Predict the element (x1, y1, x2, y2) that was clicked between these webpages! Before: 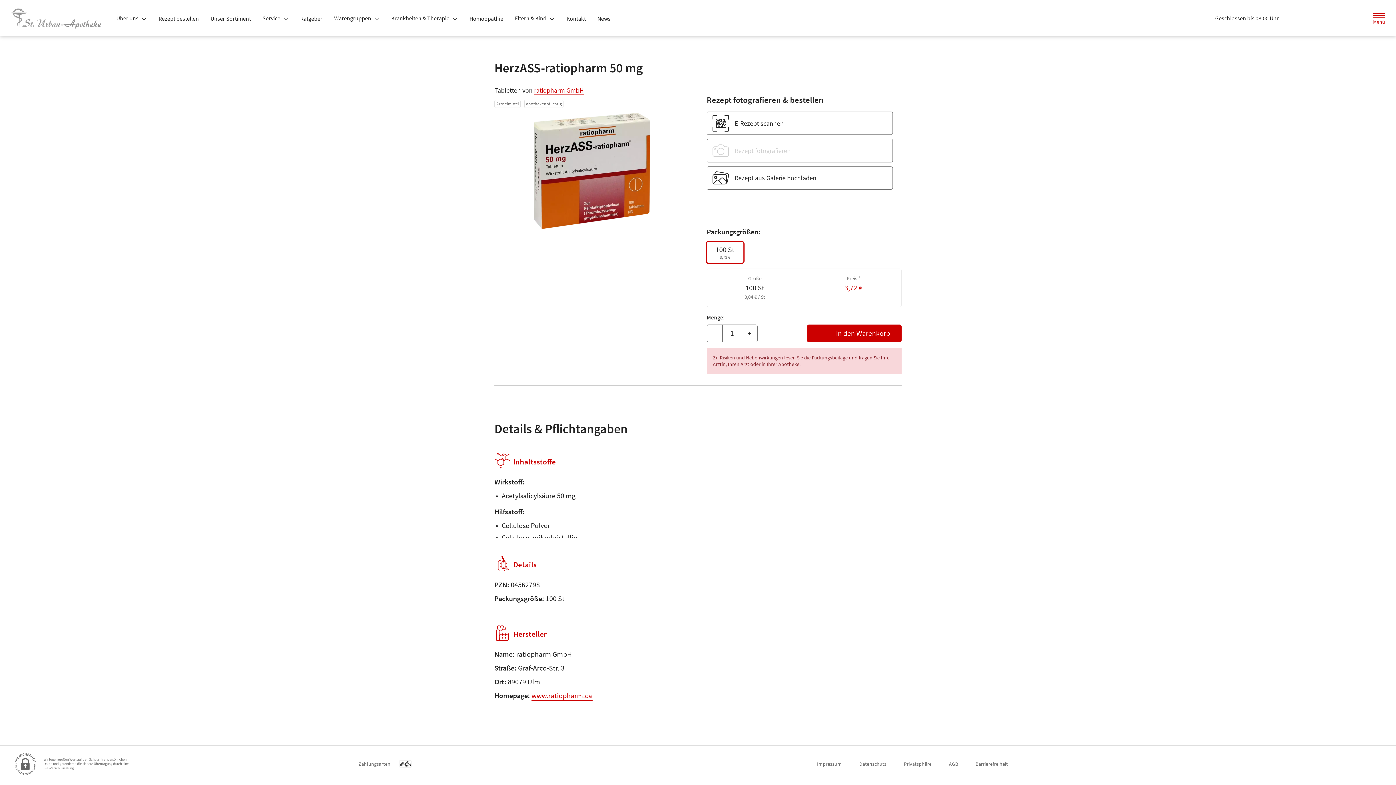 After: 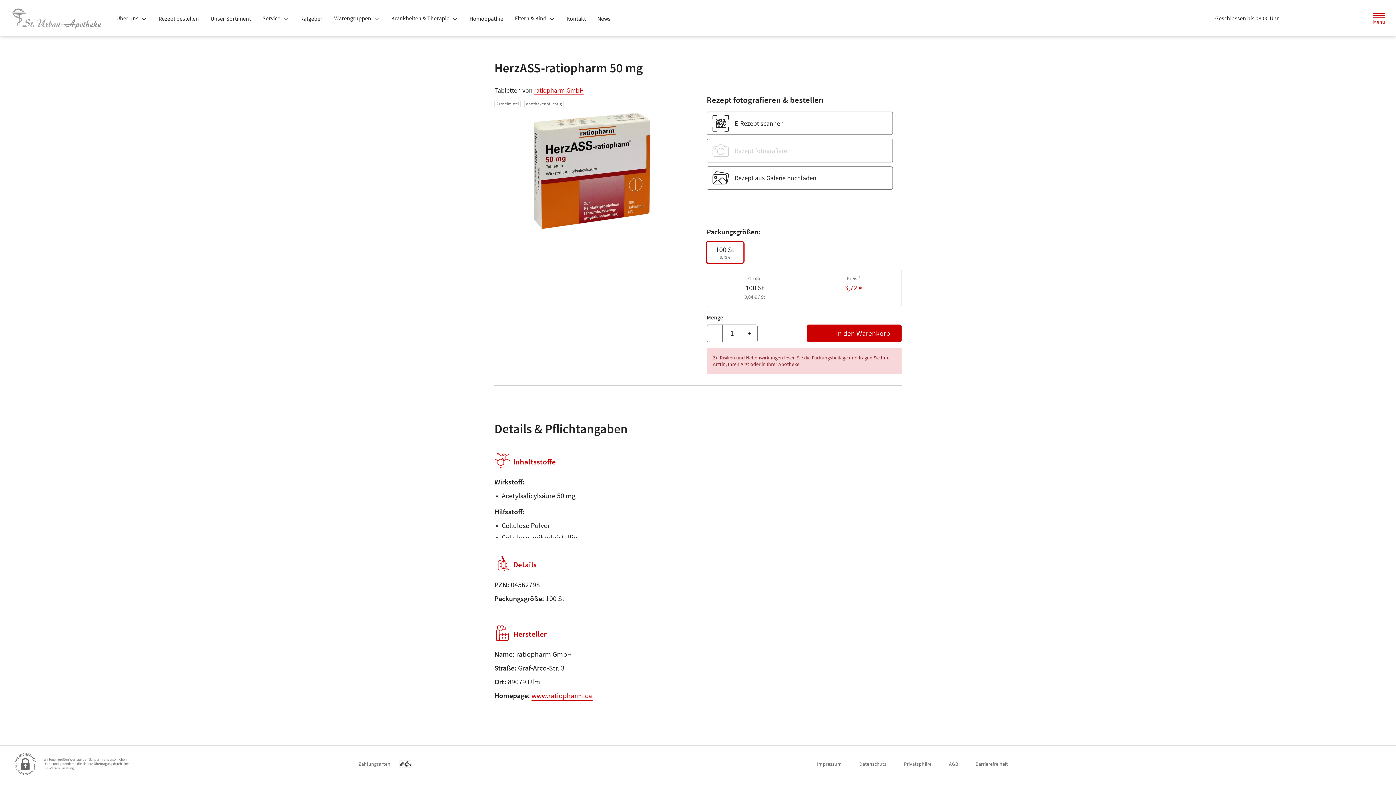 Action: label: Warengruppen  bbox: (328, 11, 385, 24)